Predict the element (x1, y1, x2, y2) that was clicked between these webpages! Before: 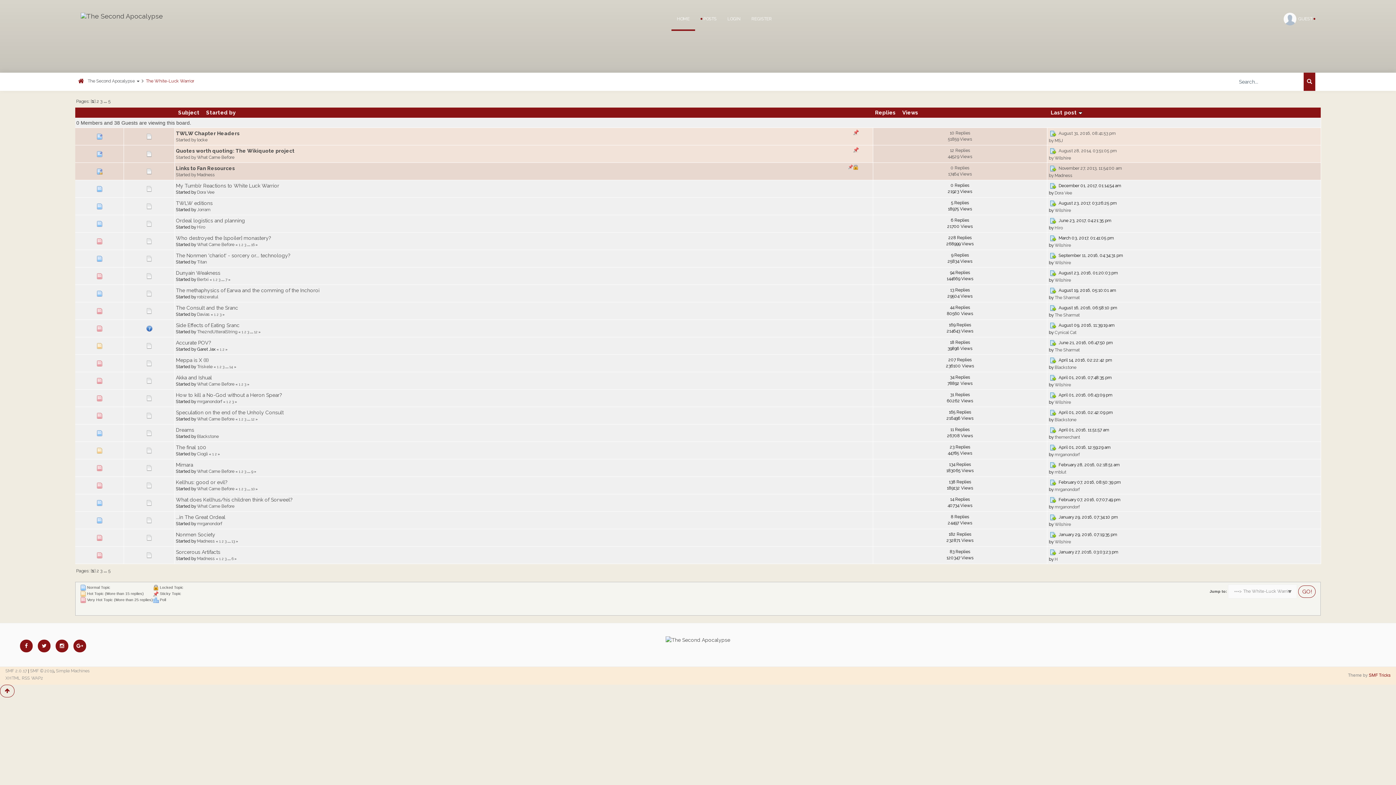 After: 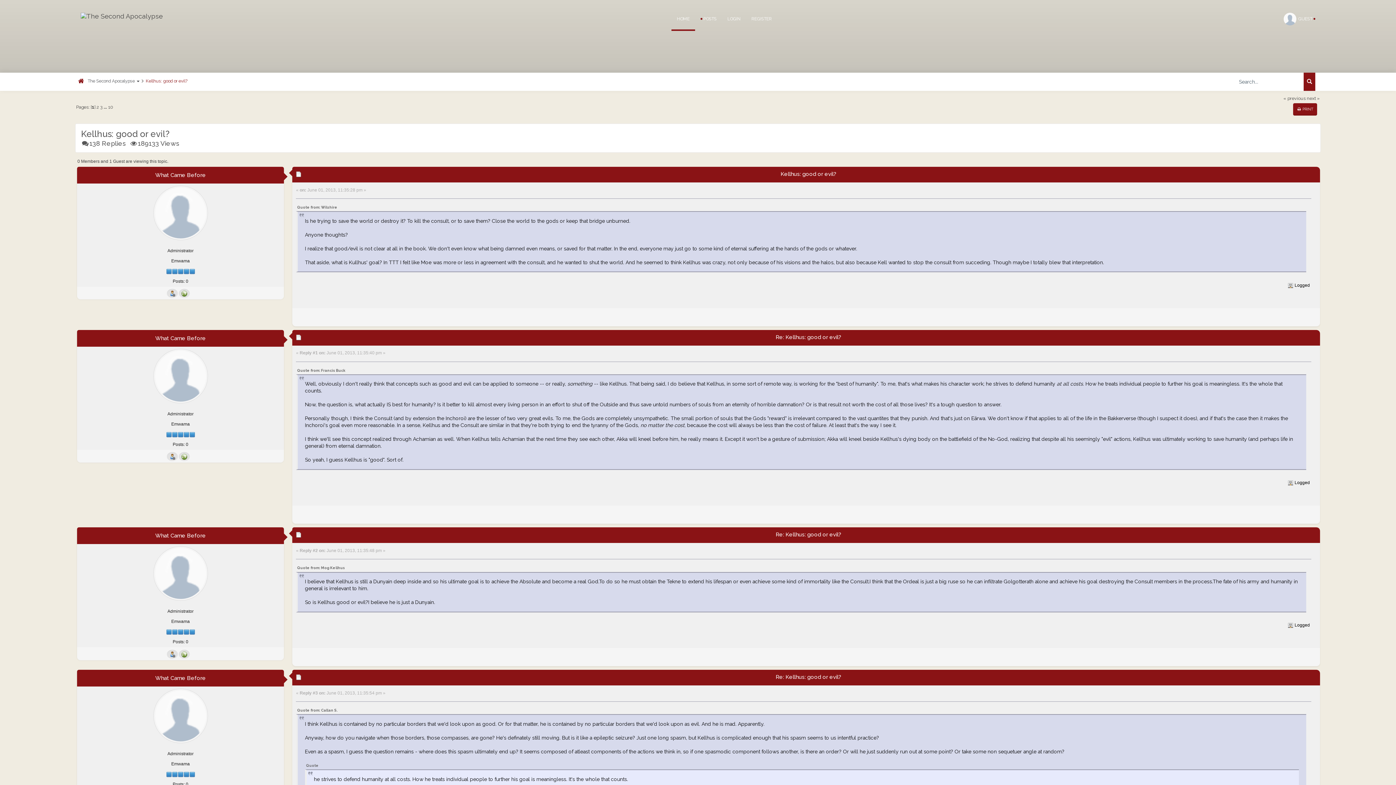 Action: bbox: (176, 479, 227, 485) label: Kellhus: good or evil?